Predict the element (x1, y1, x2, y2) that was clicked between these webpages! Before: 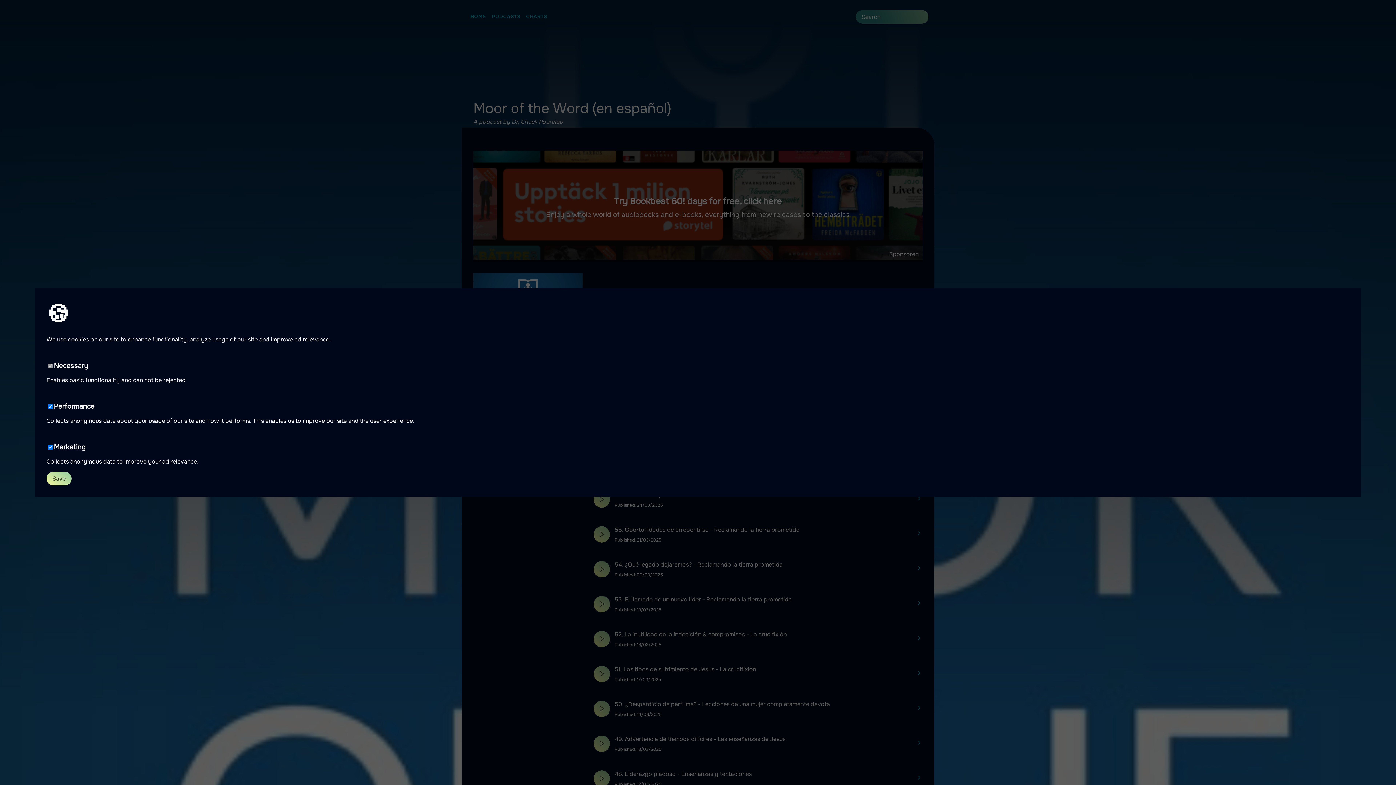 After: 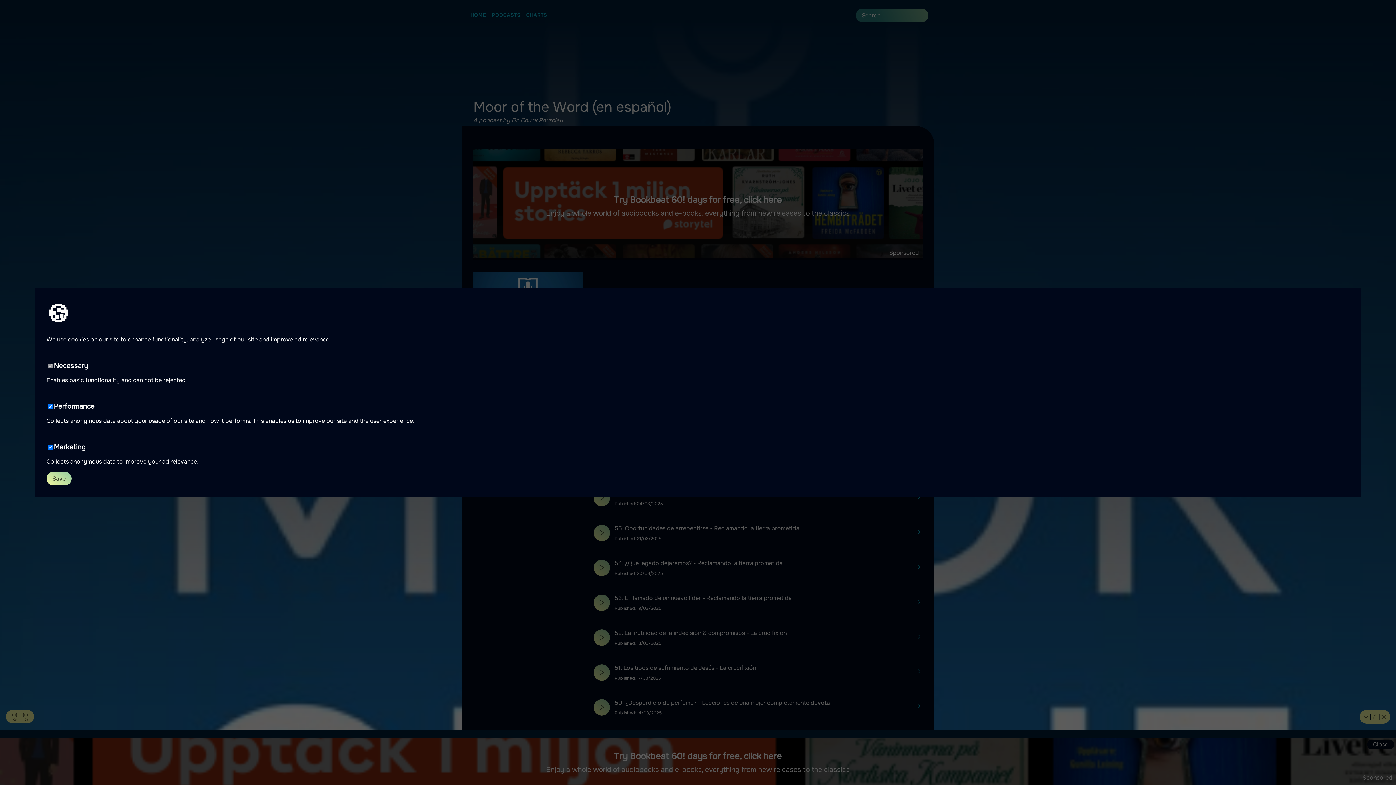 Action: bbox: (593, 770, 610, 787)